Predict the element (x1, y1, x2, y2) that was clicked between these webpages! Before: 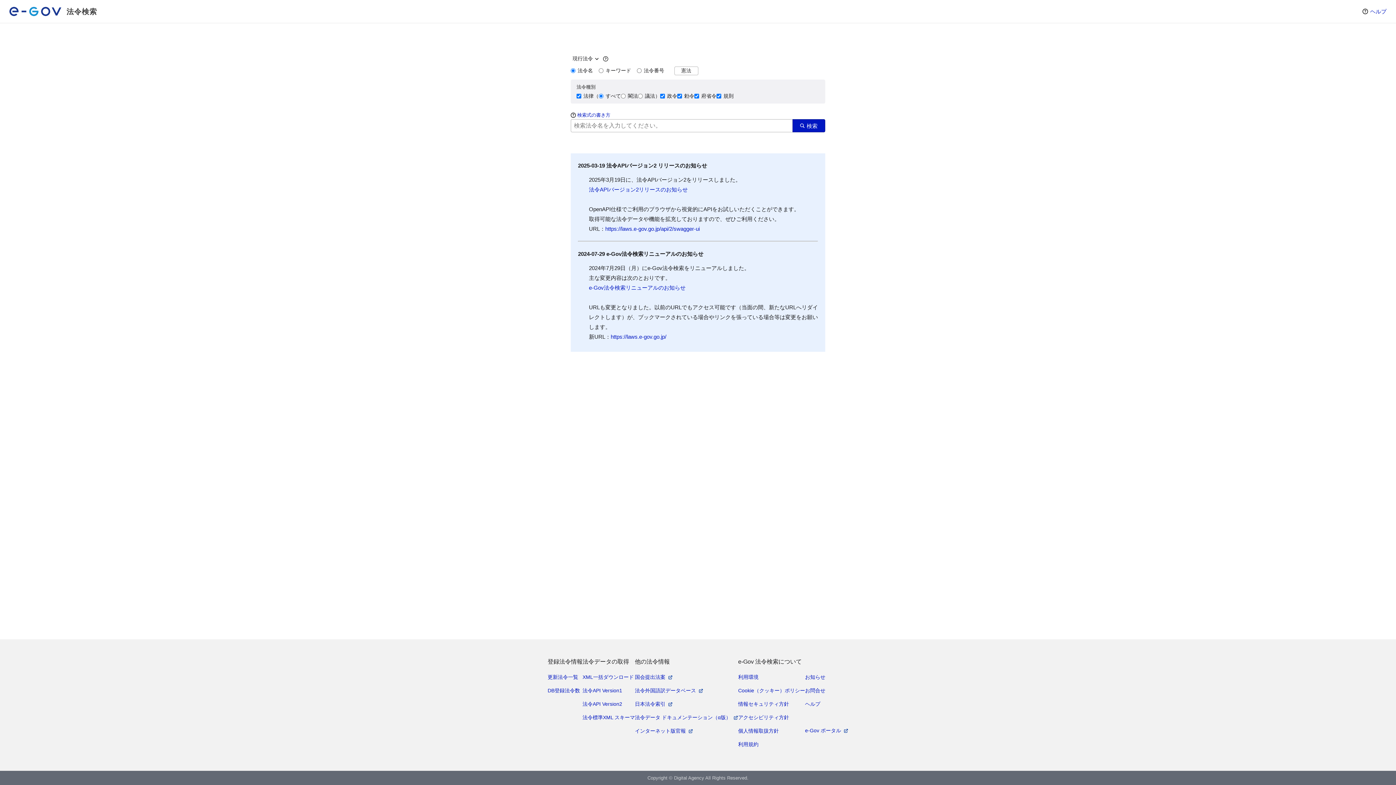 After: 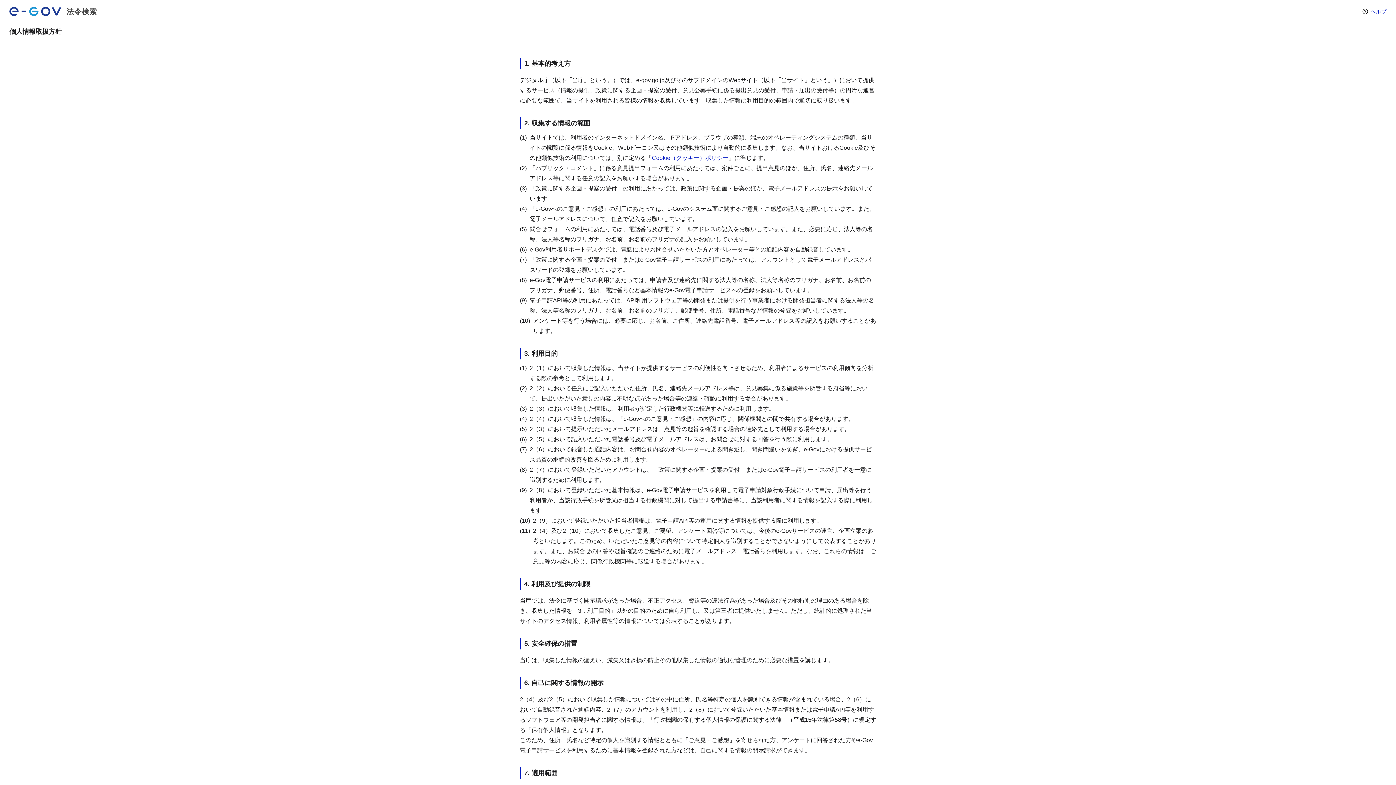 Action: bbox: (738, 726, 779, 736) label: 個人情報取扱方針